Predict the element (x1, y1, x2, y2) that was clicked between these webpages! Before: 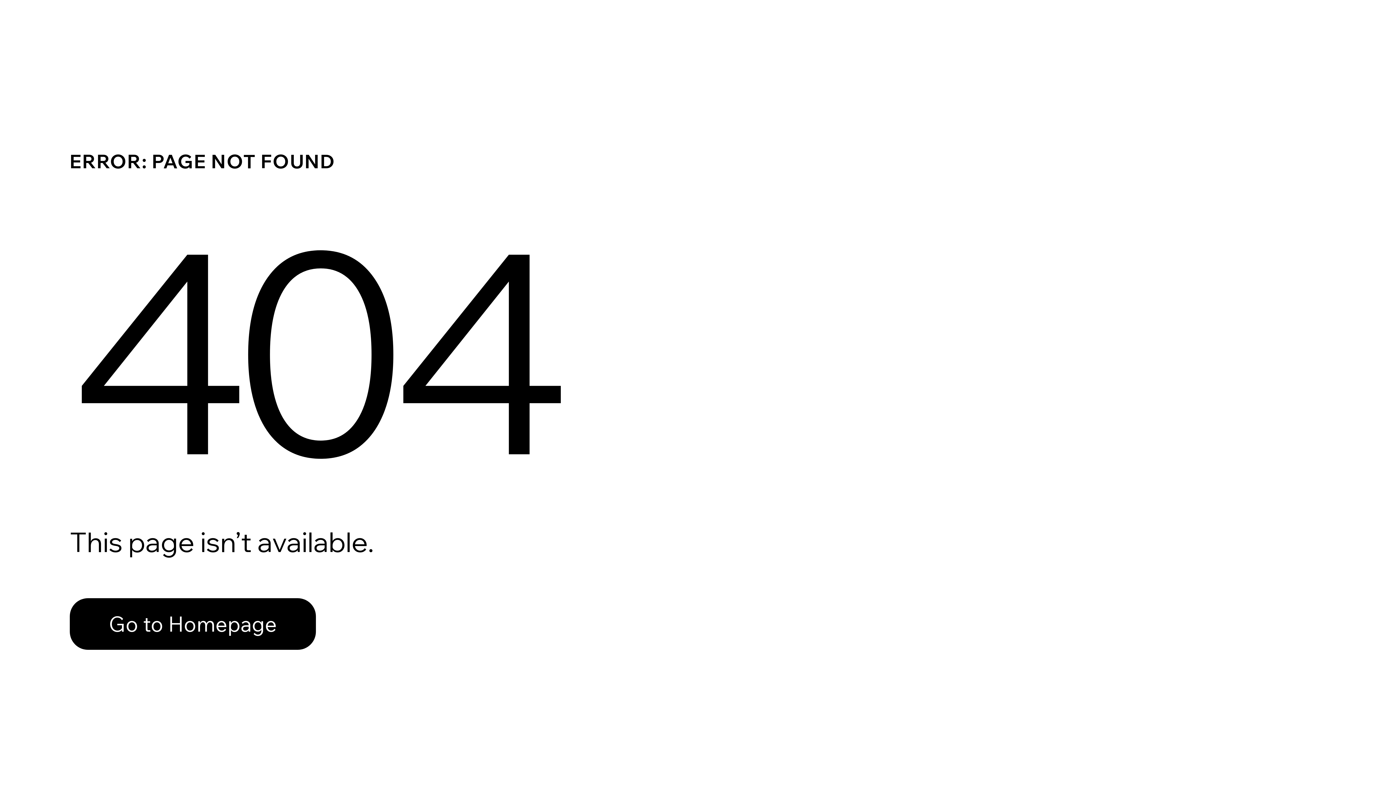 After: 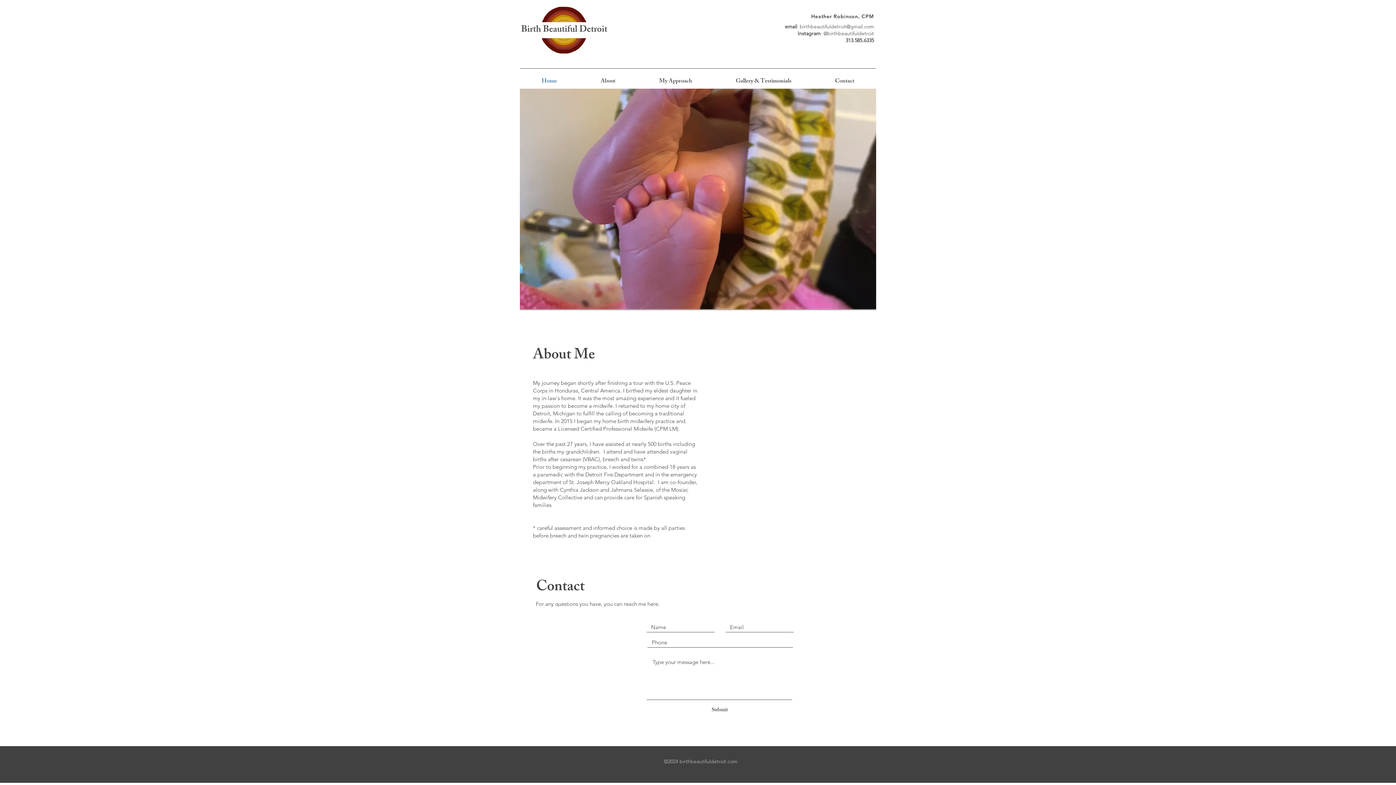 Action: label: Go to Homepage bbox: (69, 598, 316, 650)